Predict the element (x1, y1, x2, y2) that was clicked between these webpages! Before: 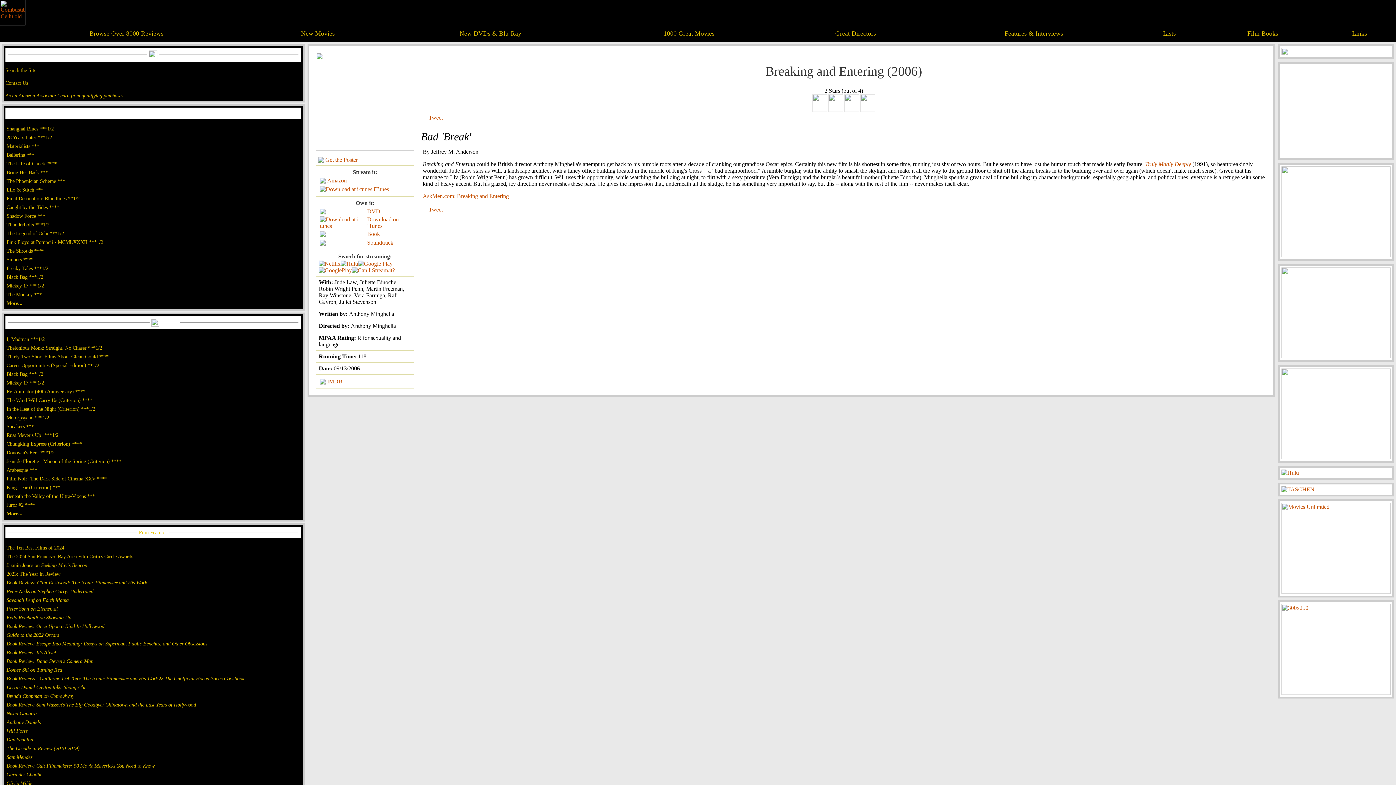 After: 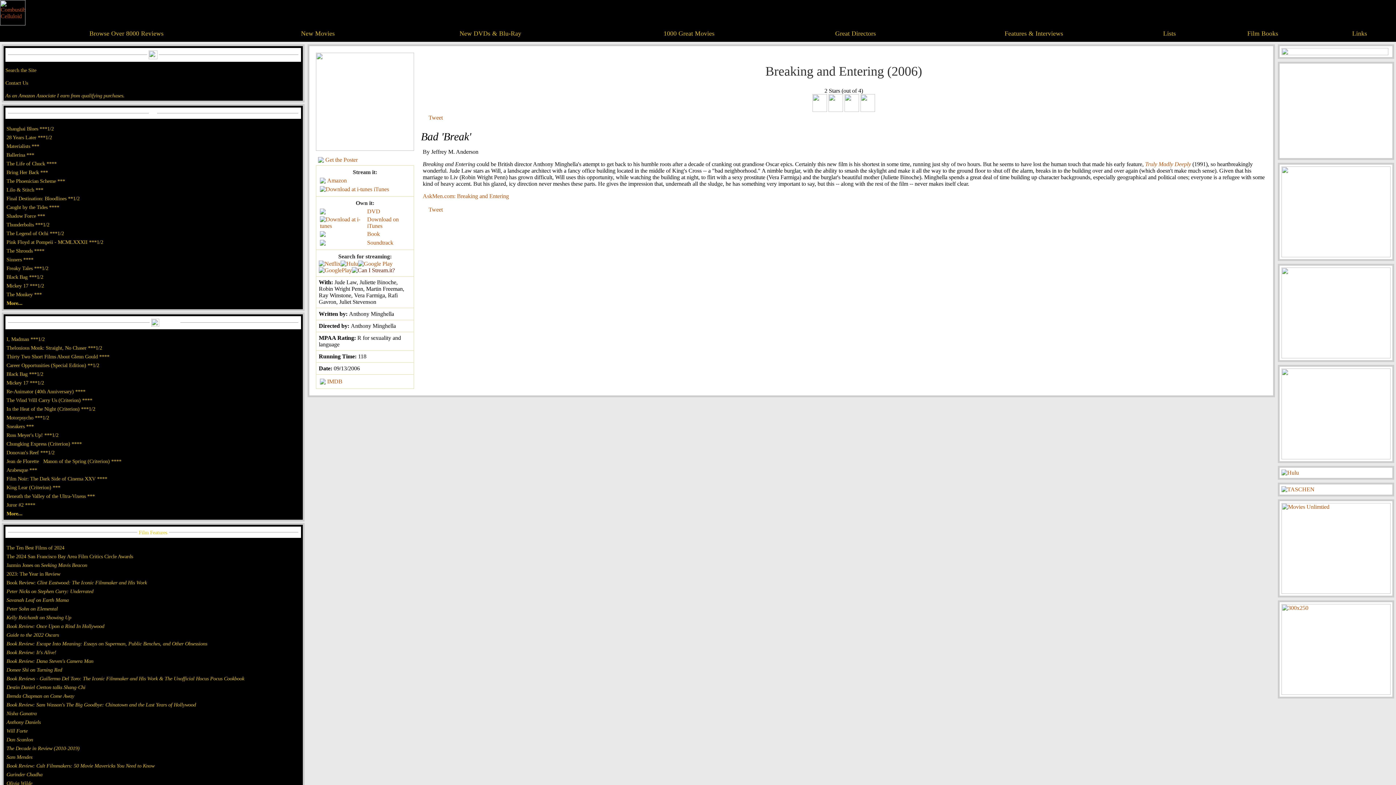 Action: bbox: (352, 267, 394, 273)